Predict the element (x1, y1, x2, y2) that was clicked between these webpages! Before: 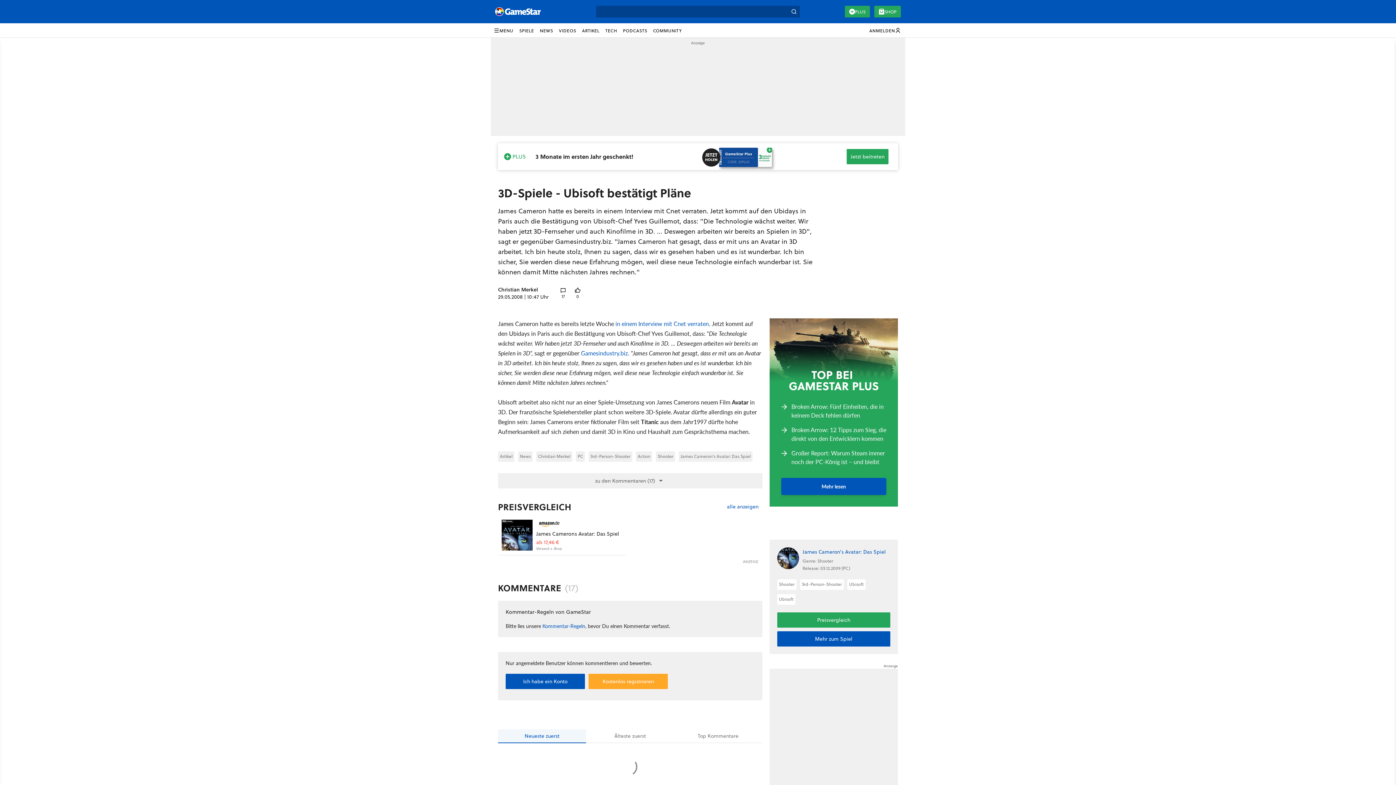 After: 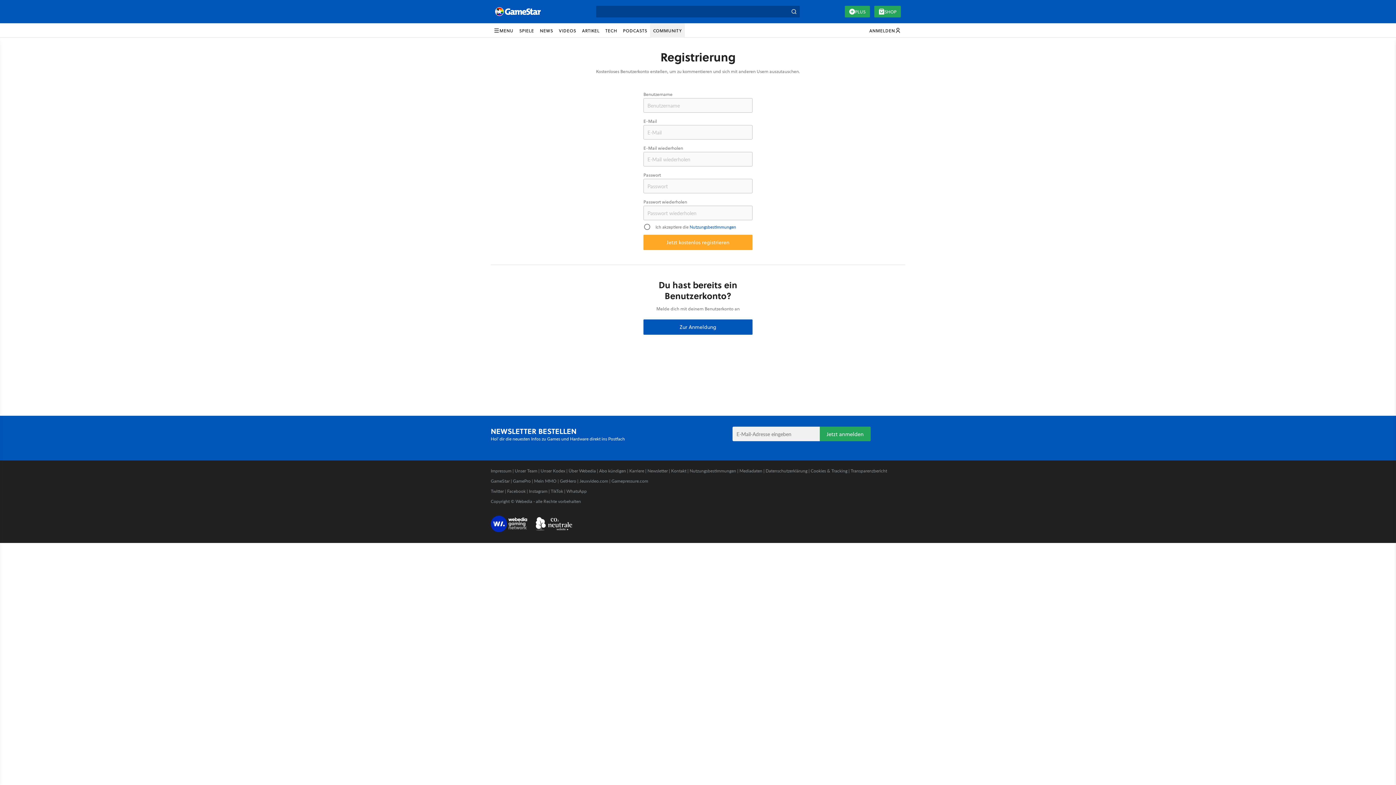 Action: bbox: (588, 674, 668, 689) label: Kostenlos registrieren